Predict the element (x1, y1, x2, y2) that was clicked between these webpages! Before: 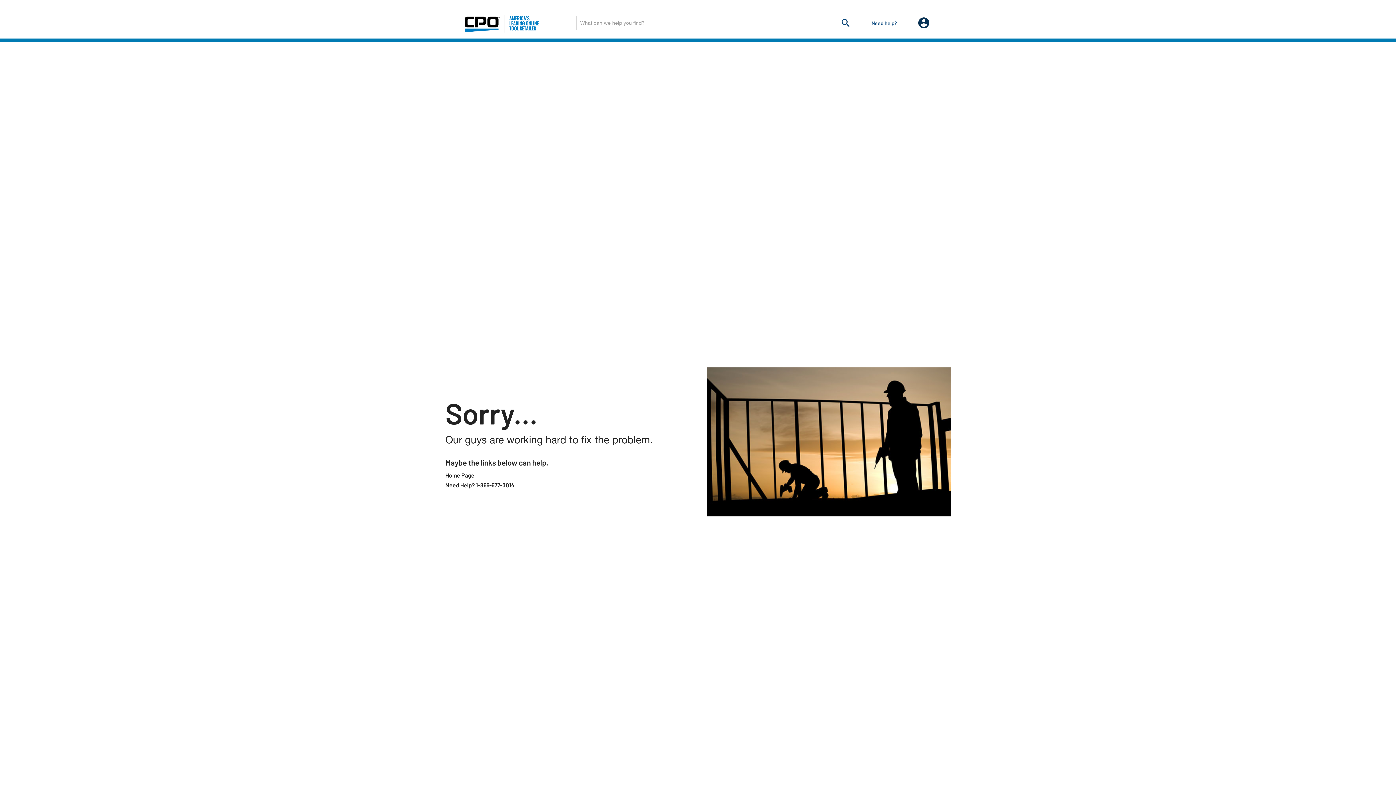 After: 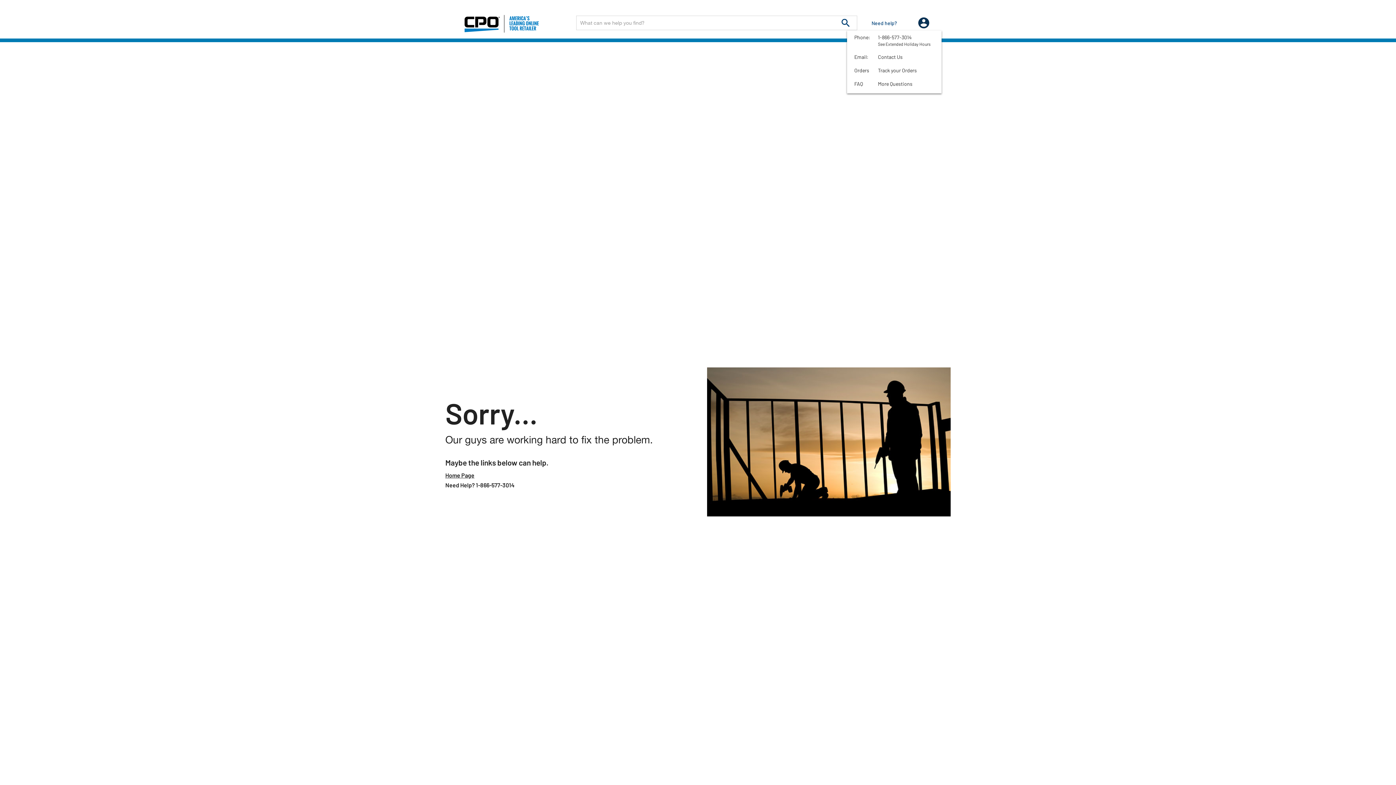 Action: label: Need help? bbox: (871, 19, 897, 26)